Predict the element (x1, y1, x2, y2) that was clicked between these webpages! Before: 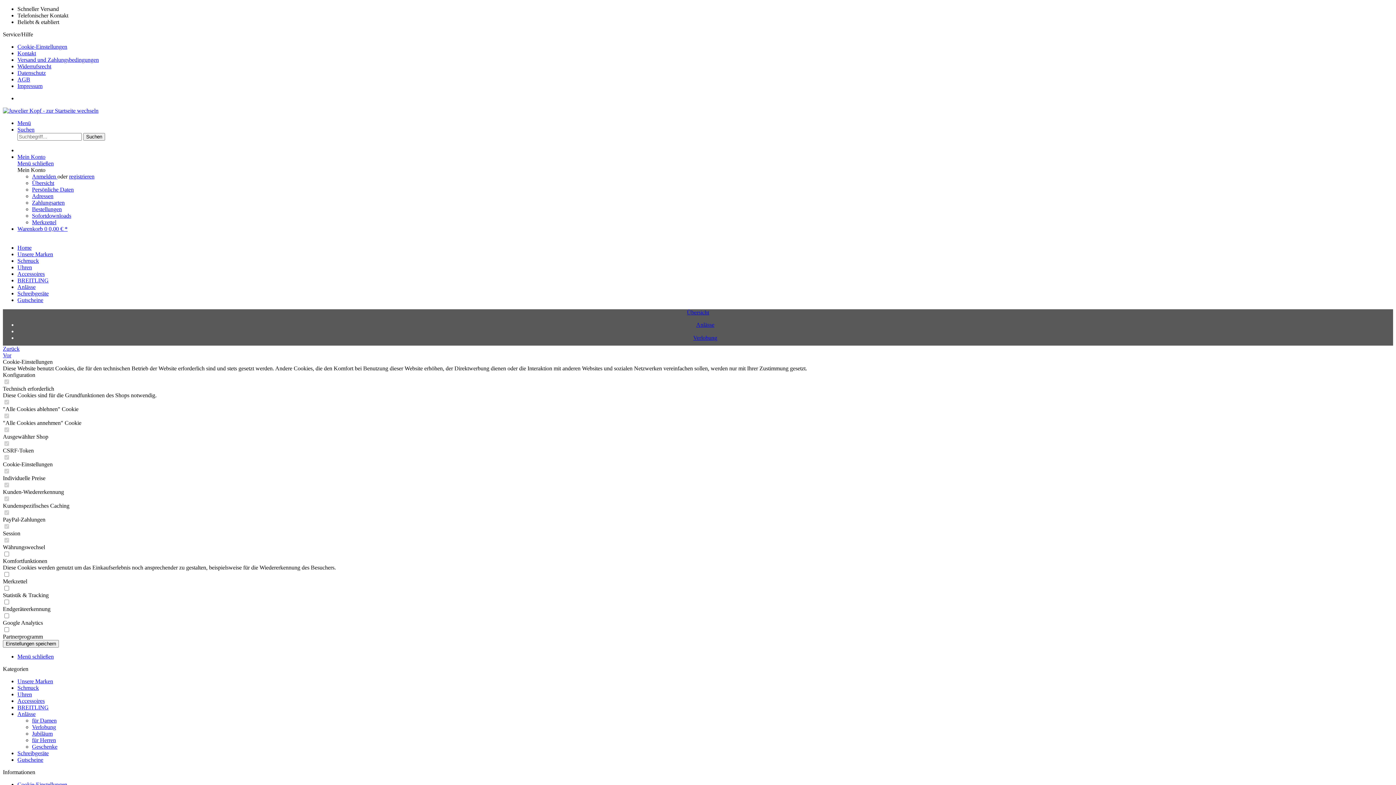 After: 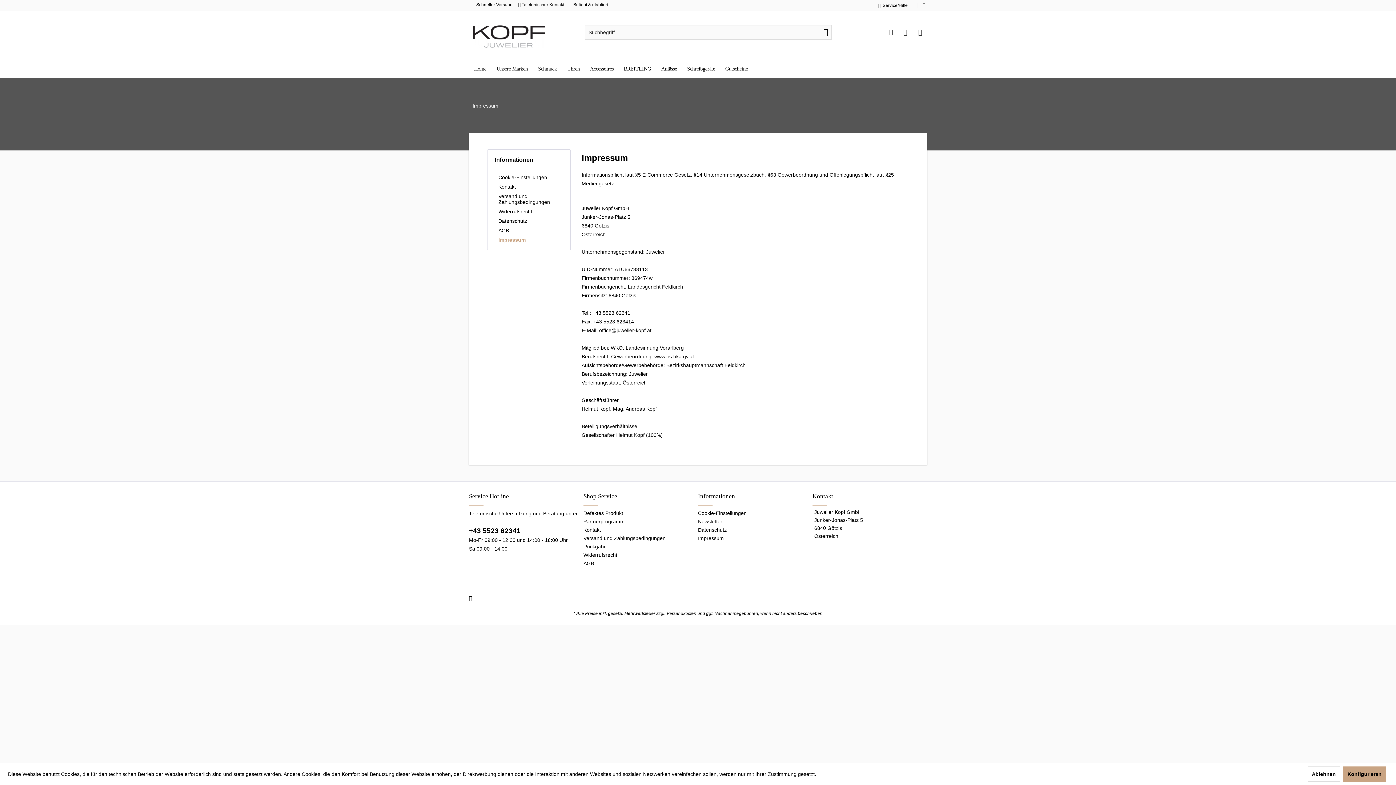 Action: label: Impressum bbox: (17, 82, 42, 89)